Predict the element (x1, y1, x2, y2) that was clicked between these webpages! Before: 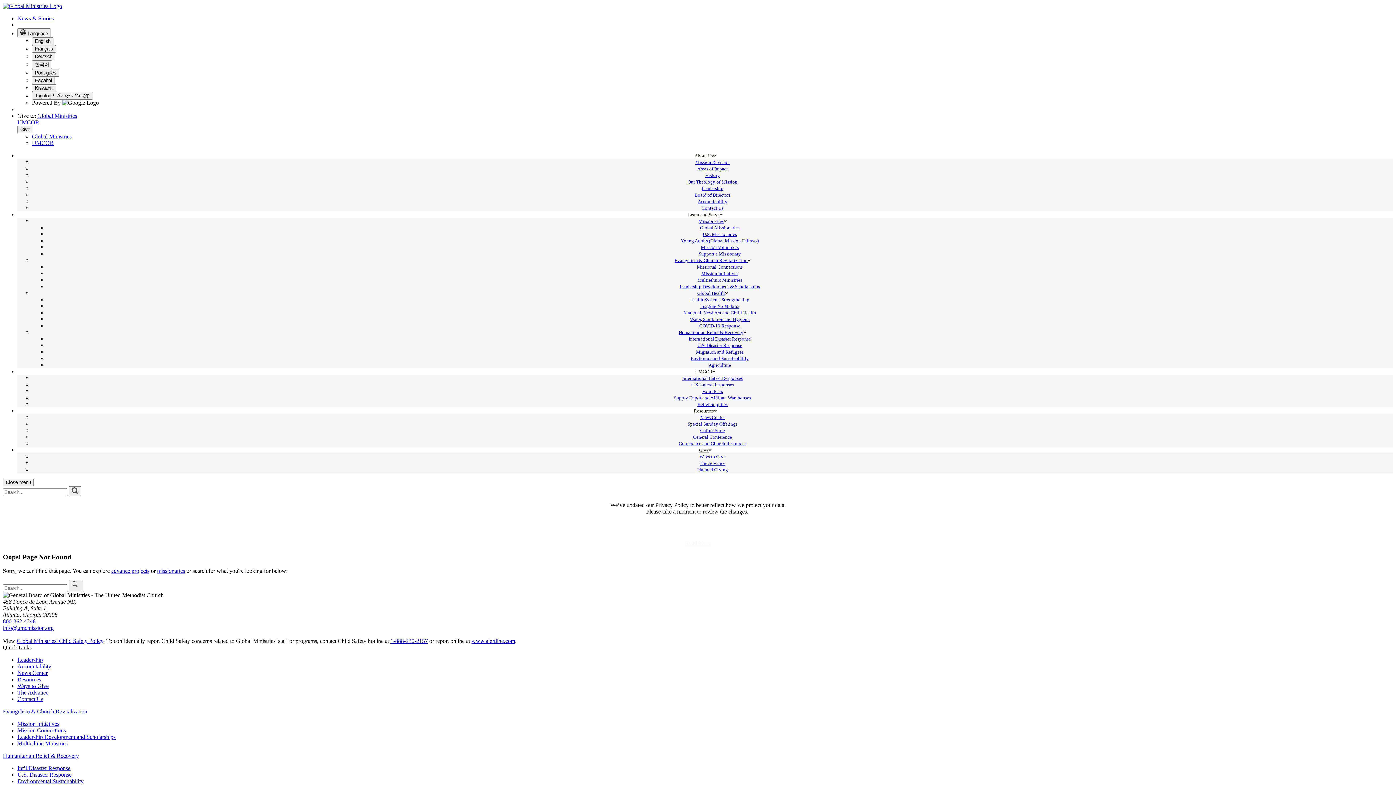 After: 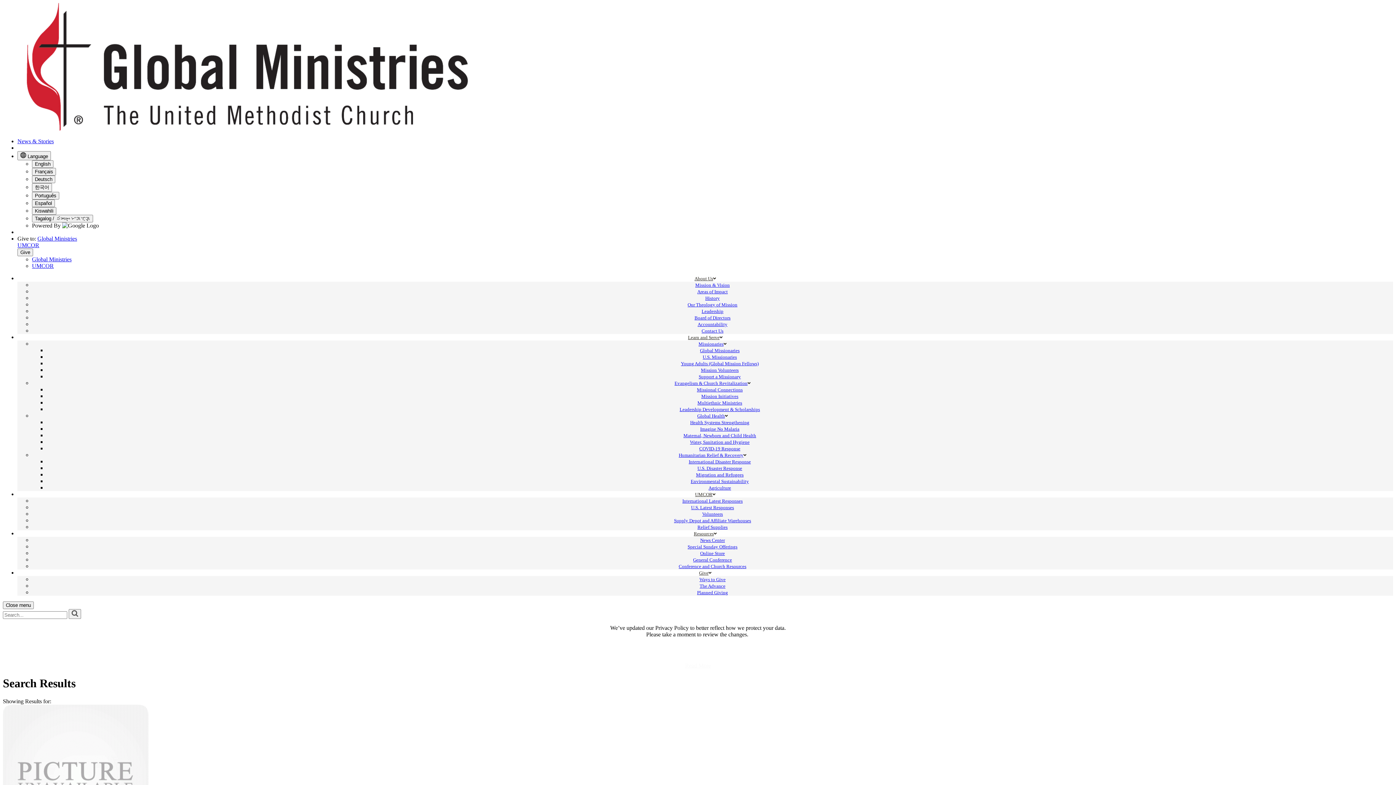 Action: bbox: (68, 580, 83, 592) label: Submit Search